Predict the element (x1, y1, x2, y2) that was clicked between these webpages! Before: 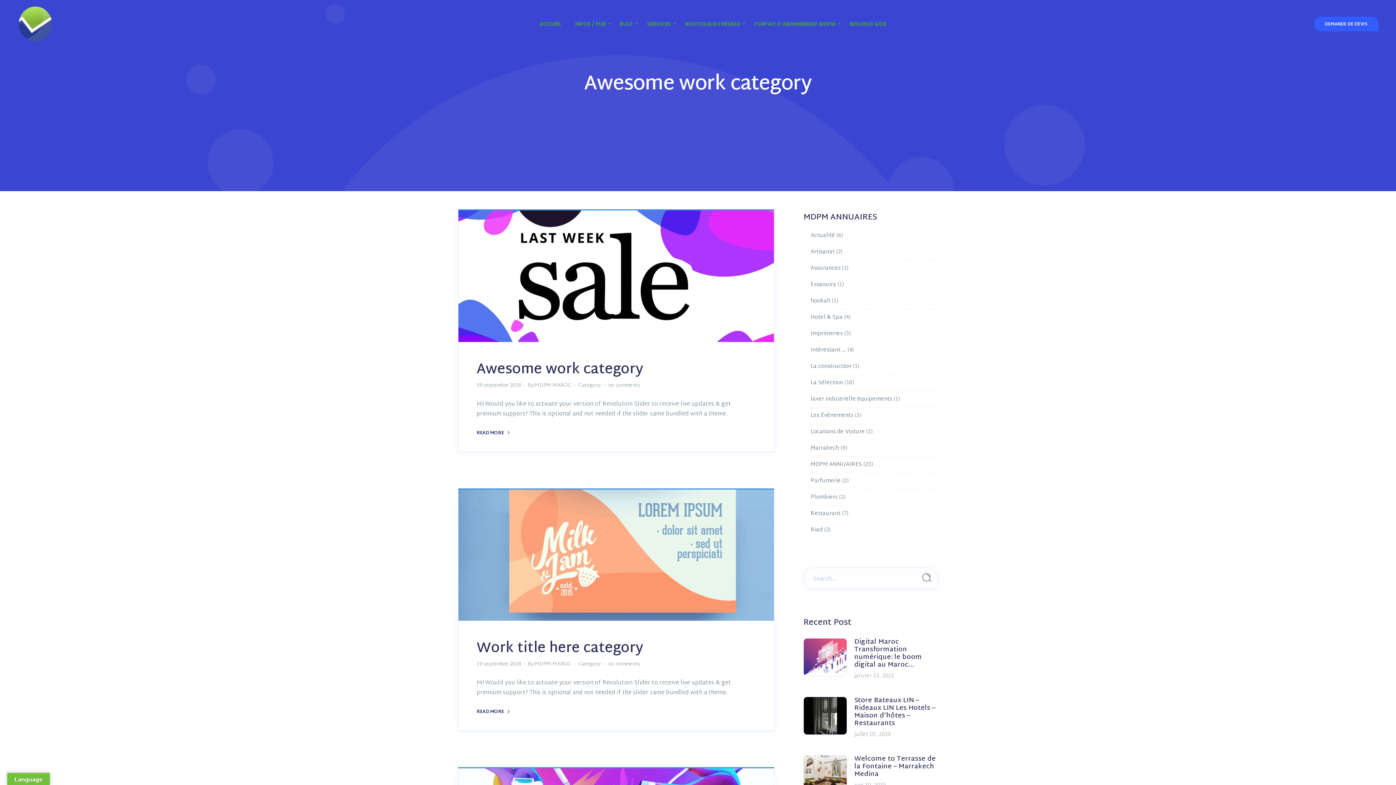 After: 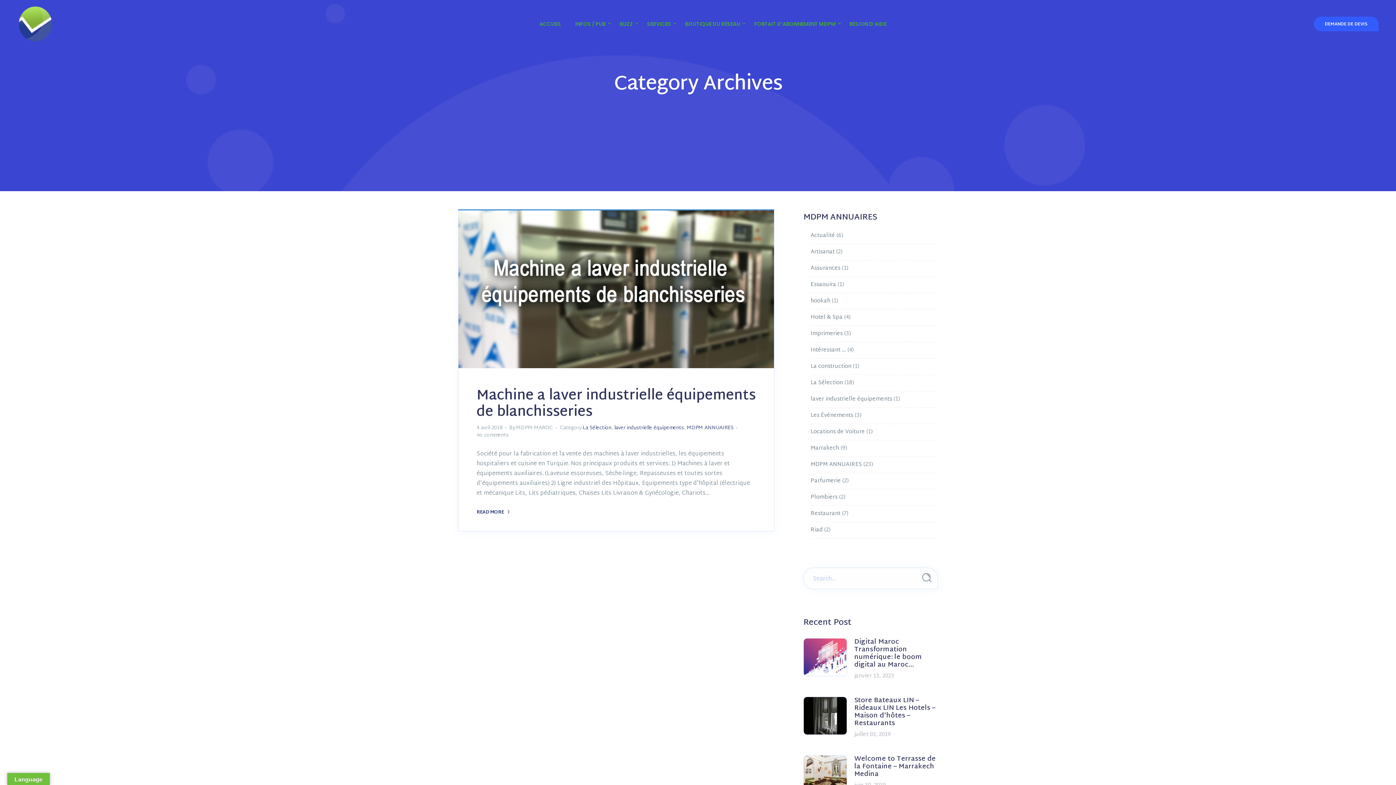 Action: bbox: (810, 394, 892, 404) label: laver industrielle équipements